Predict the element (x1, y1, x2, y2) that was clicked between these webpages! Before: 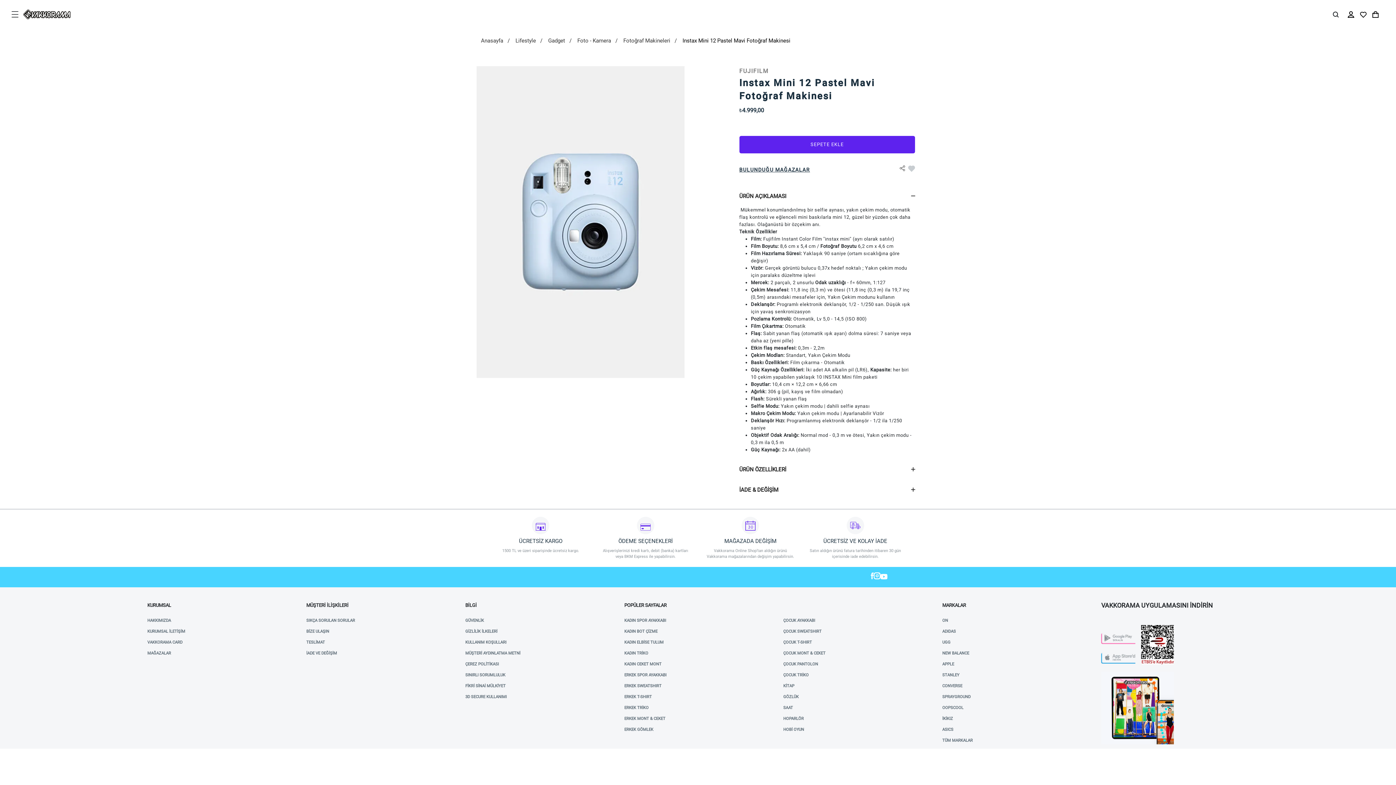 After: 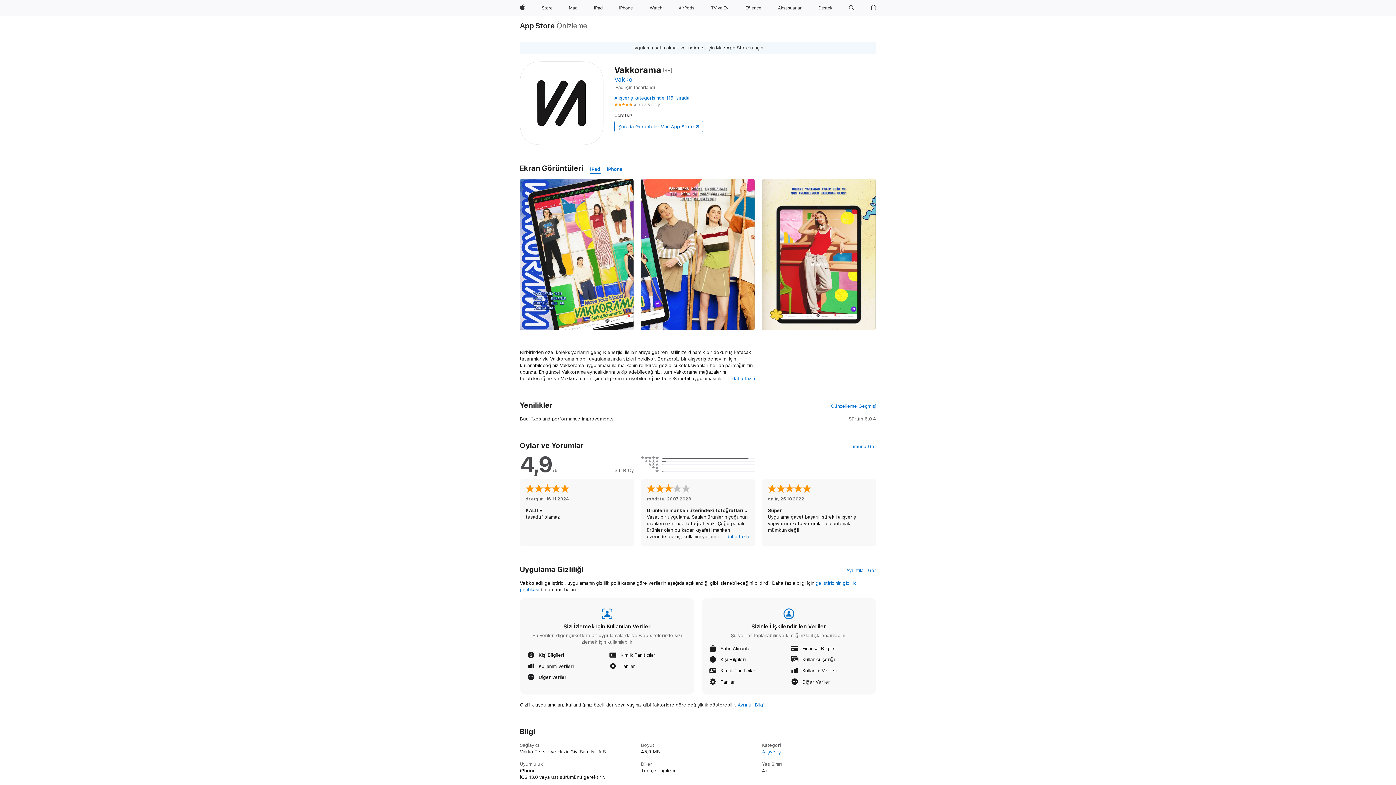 Action: label: APP STORE bbox: (1101, 652, 1135, 664)